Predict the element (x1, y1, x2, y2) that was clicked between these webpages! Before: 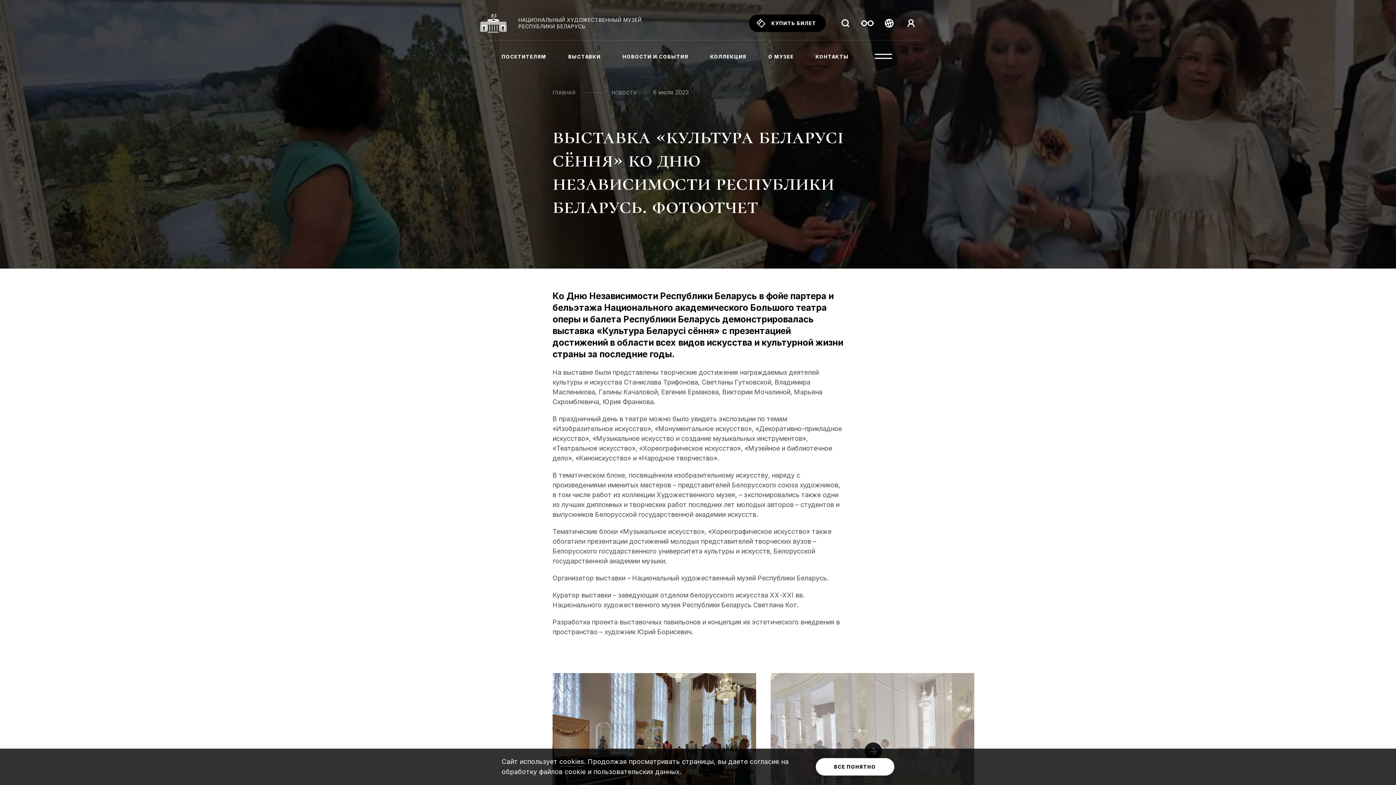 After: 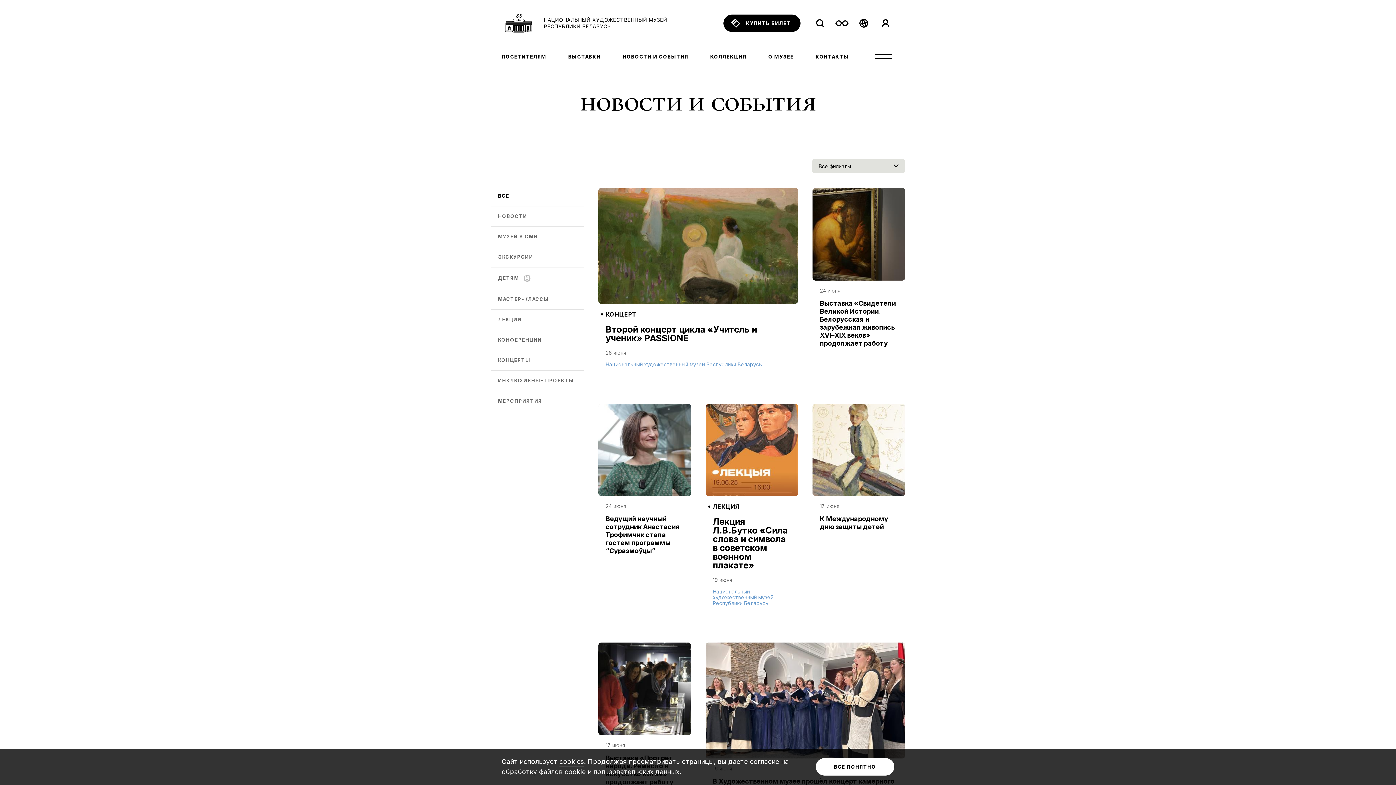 Action: label: НОВОСТИ И СОБЫТИЯ bbox: (622, 53, 688, 59)